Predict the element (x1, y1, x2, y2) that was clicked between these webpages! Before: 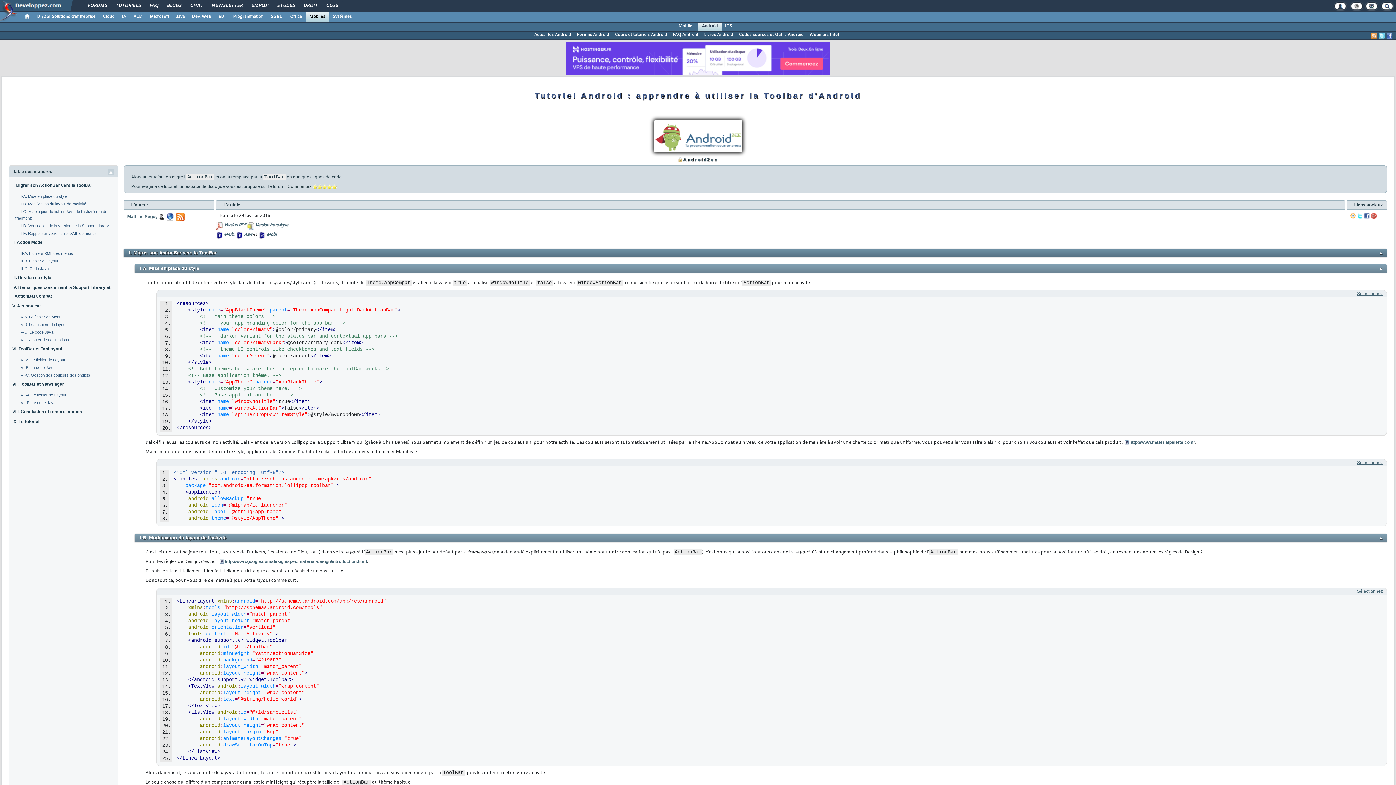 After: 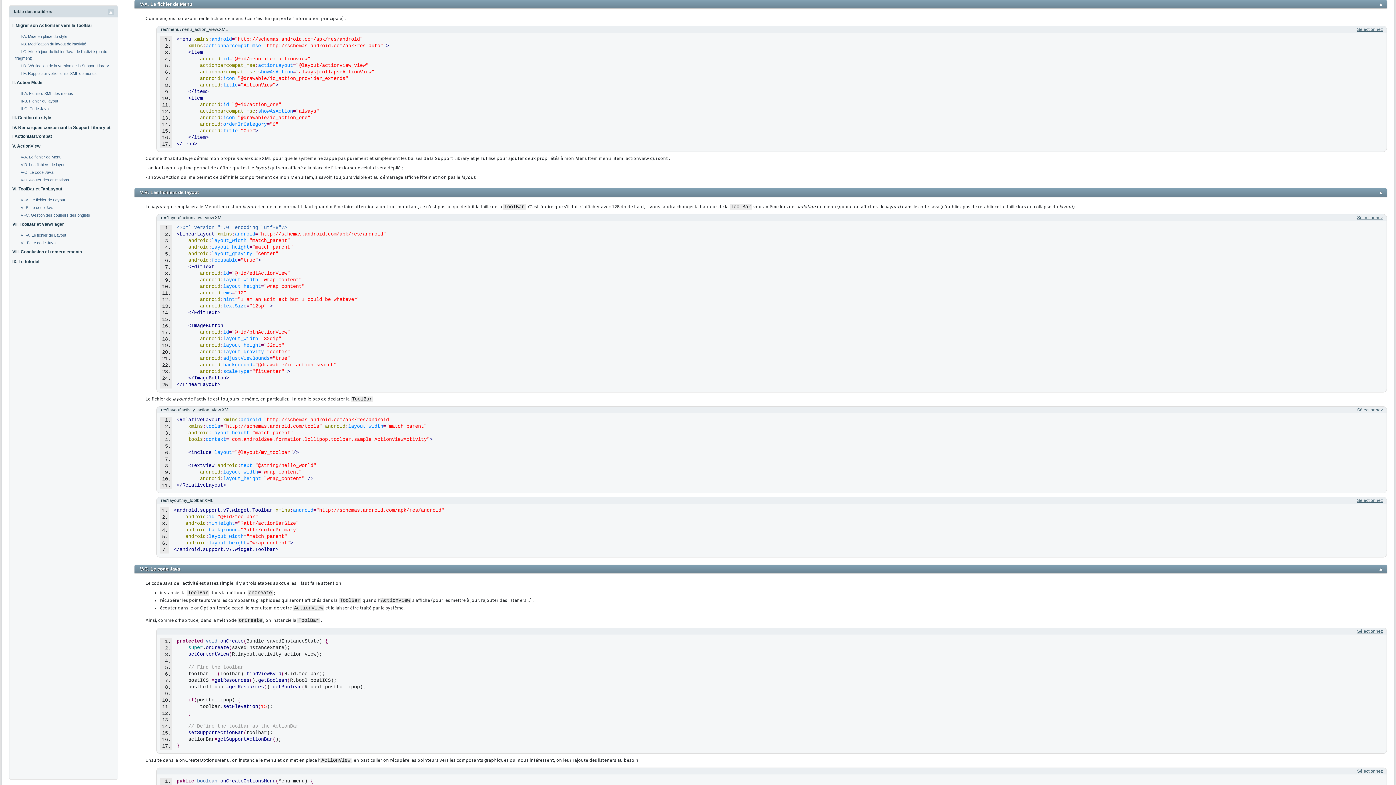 Action: label: V-A. Le fichier de Menu bbox: (20, 314, 61, 319)